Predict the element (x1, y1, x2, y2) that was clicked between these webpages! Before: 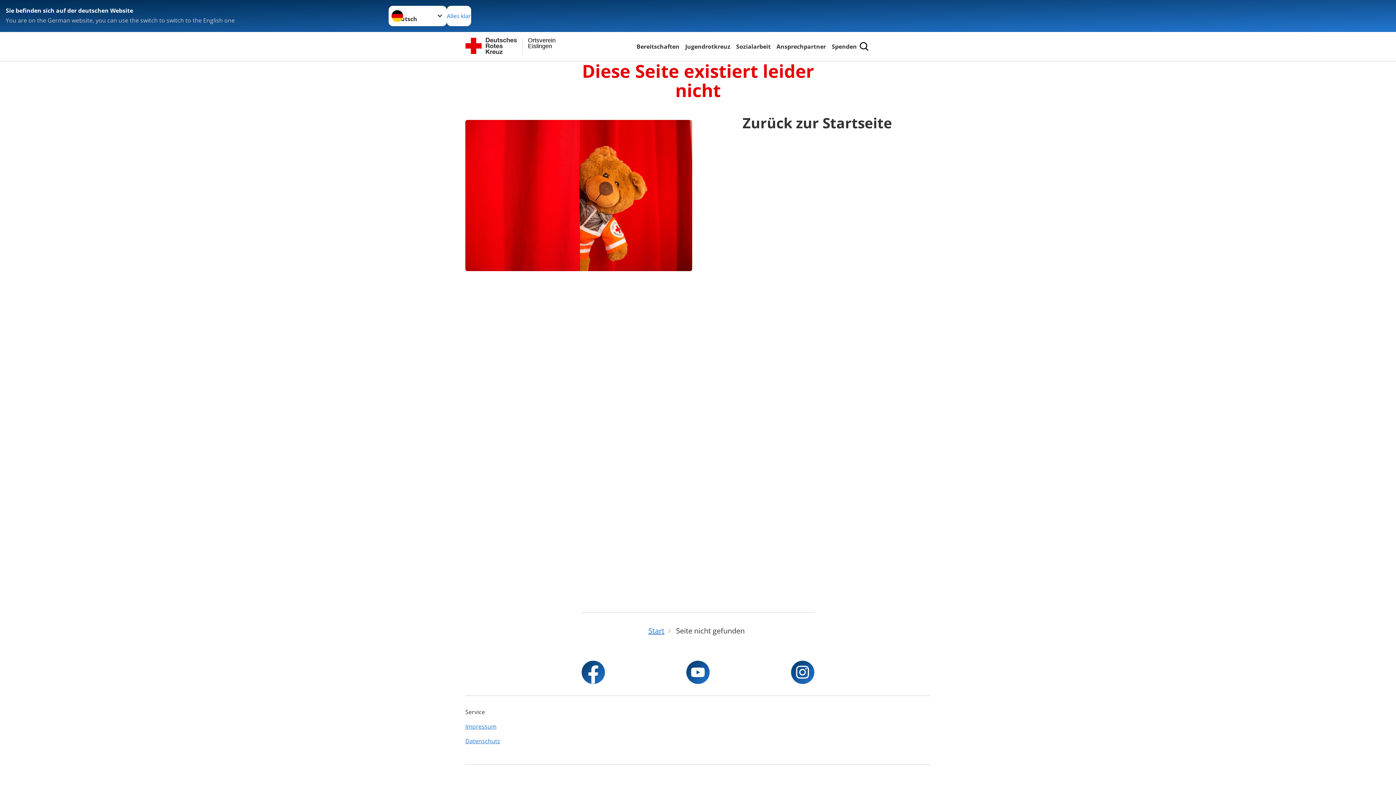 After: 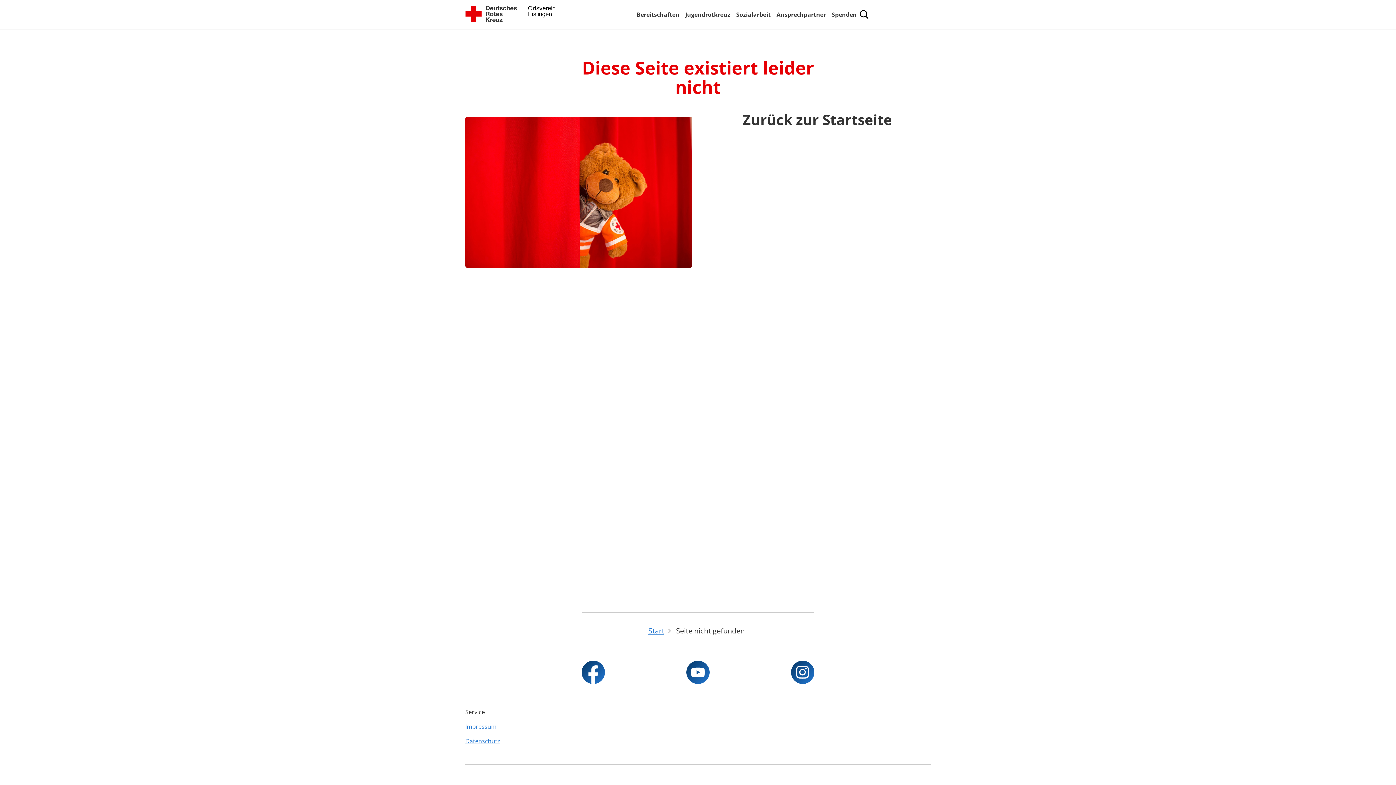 Action: label: Alles klar bbox: (446, 5, 471, 26)